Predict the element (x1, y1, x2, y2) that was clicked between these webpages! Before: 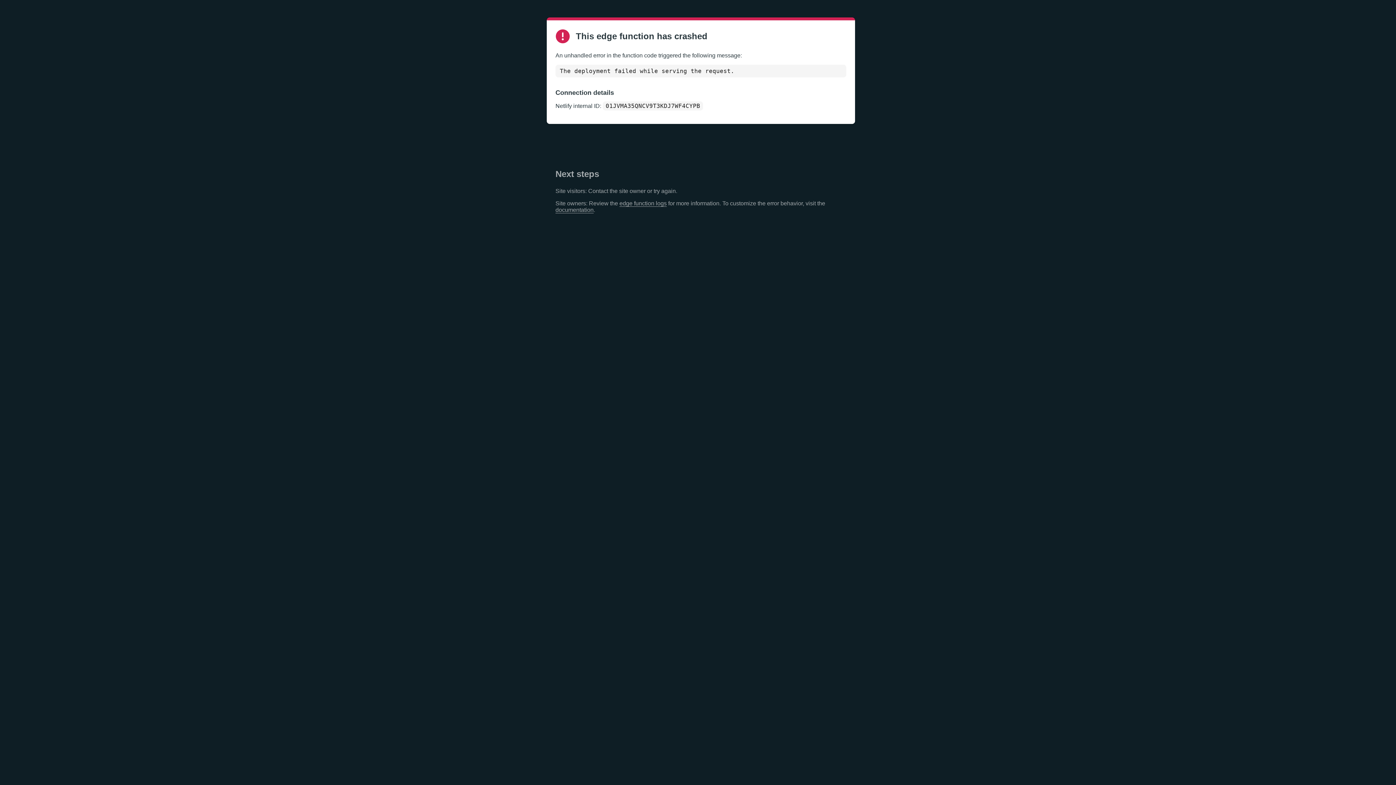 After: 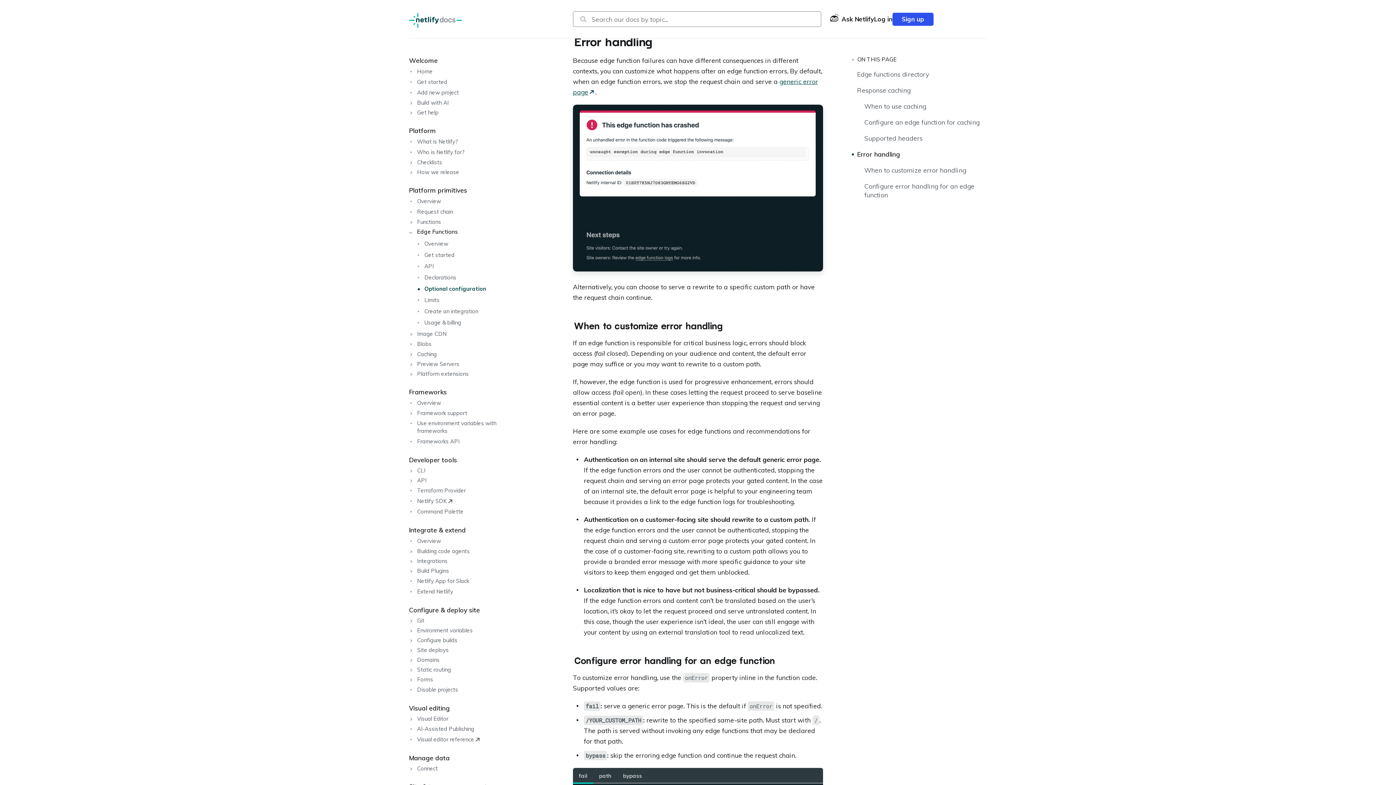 Action: bbox: (555, 206, 593, 213) label: documentation